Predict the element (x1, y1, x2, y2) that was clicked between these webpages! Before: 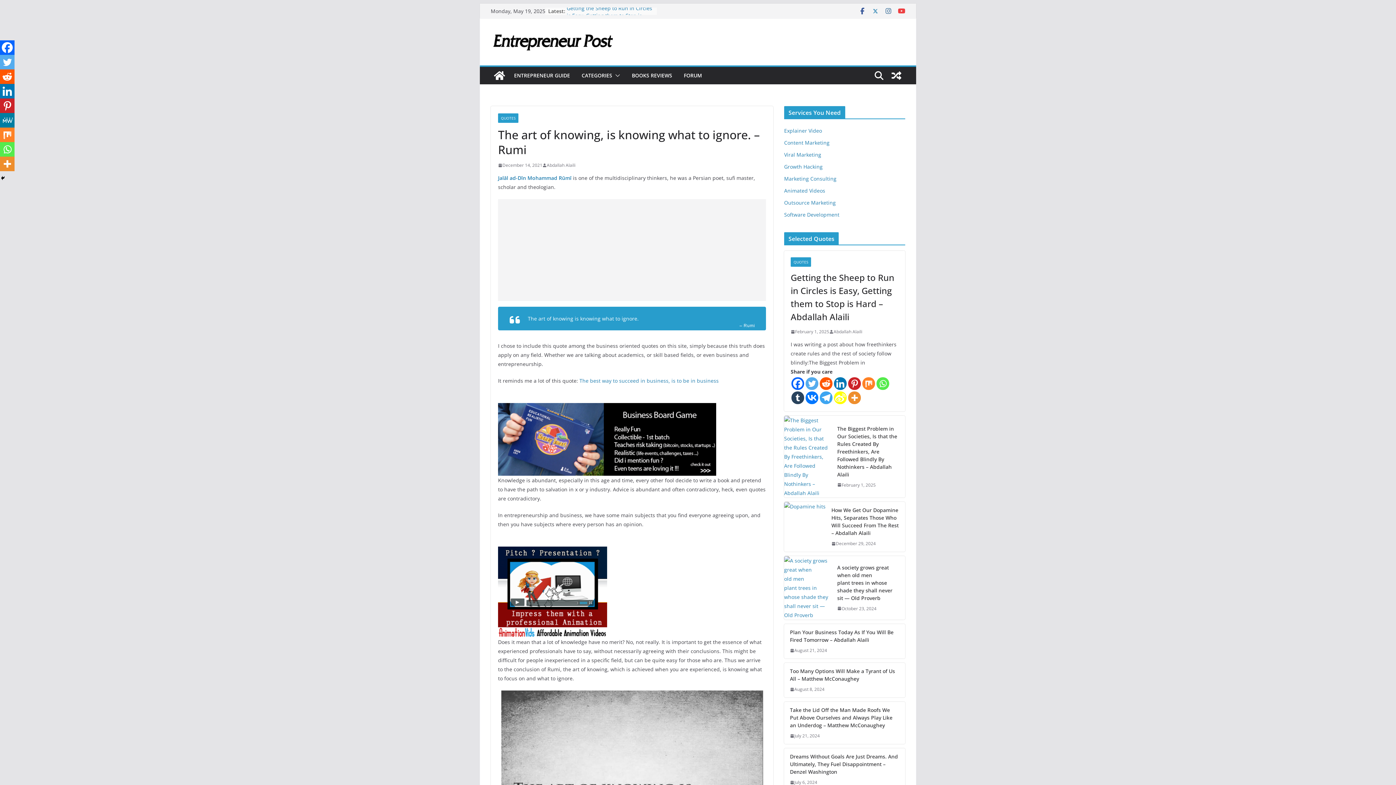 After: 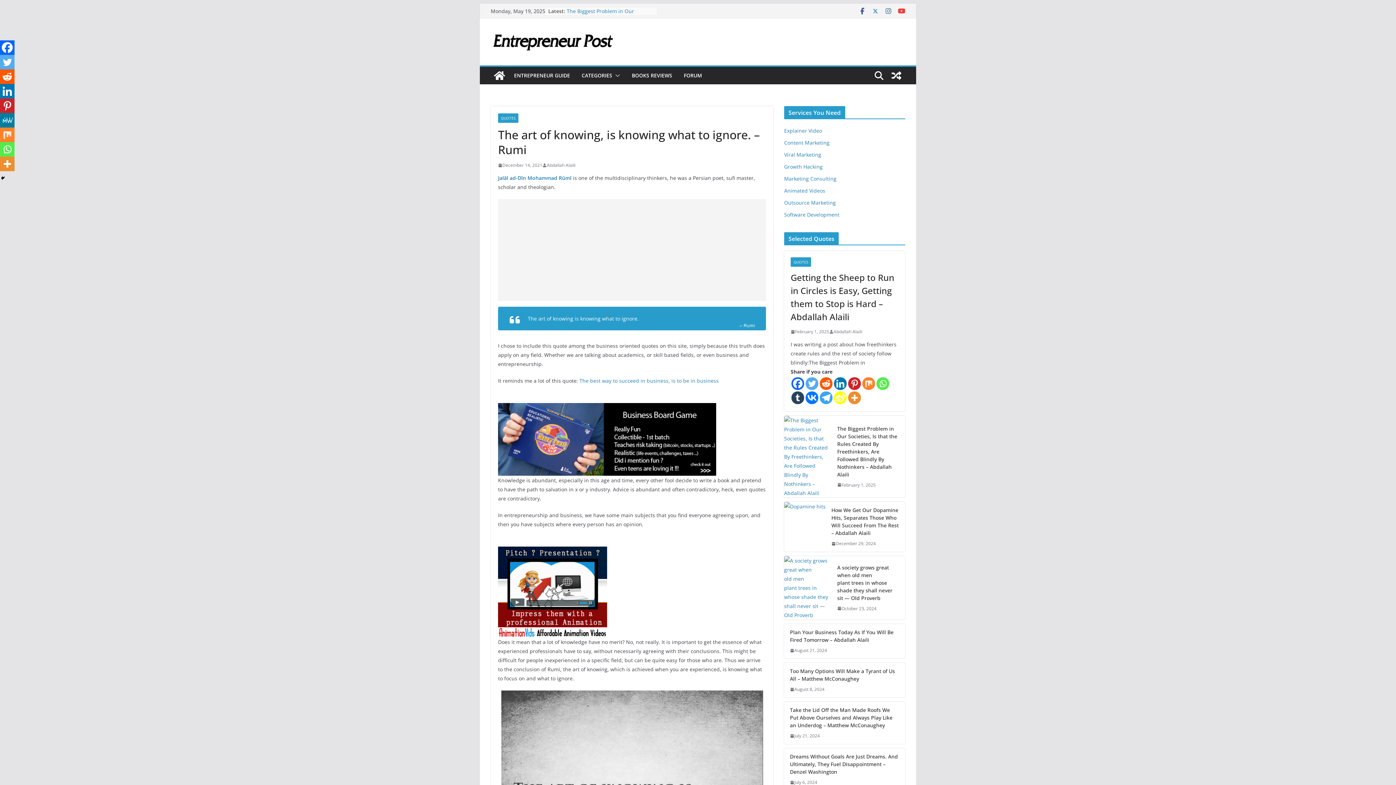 Action: bbox: (805, 391, 818, 404) label: Vkontakte